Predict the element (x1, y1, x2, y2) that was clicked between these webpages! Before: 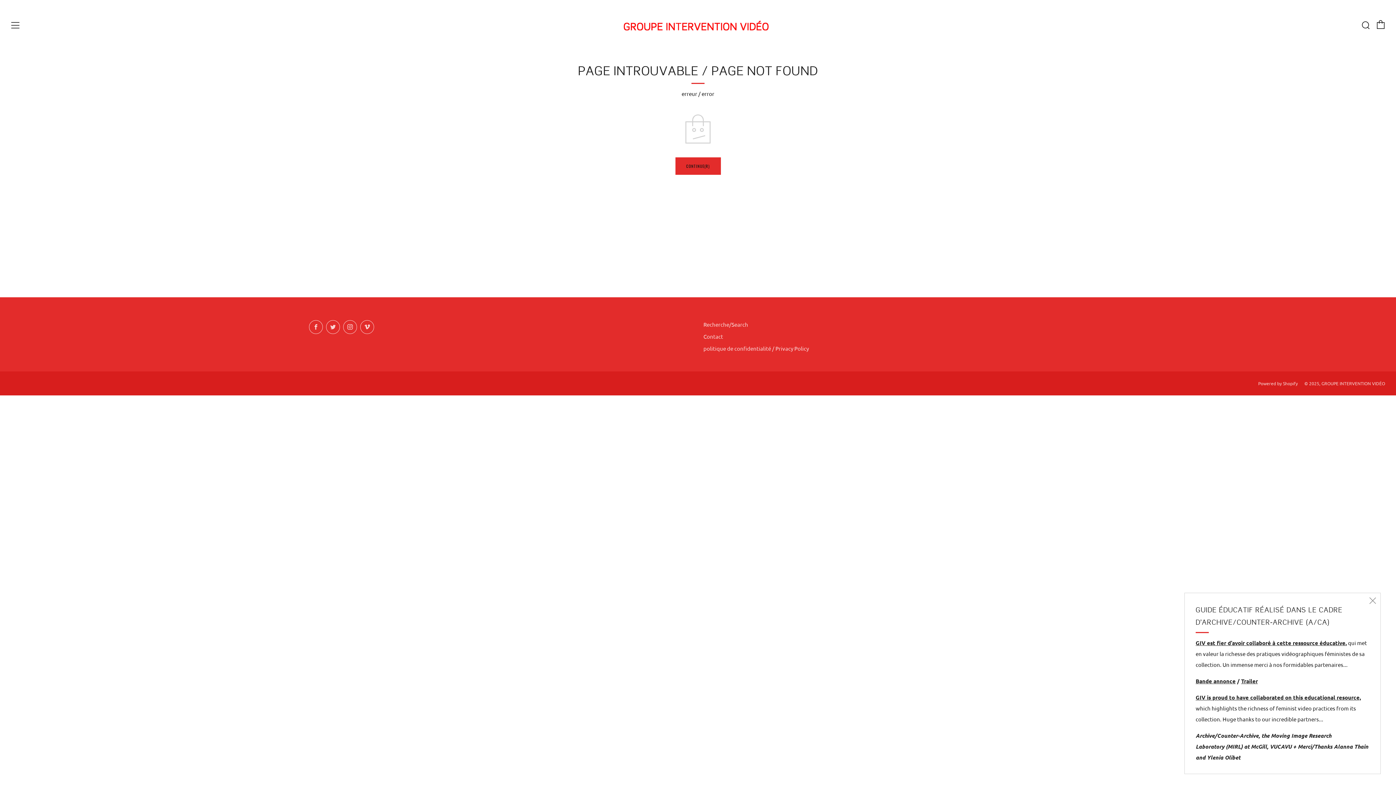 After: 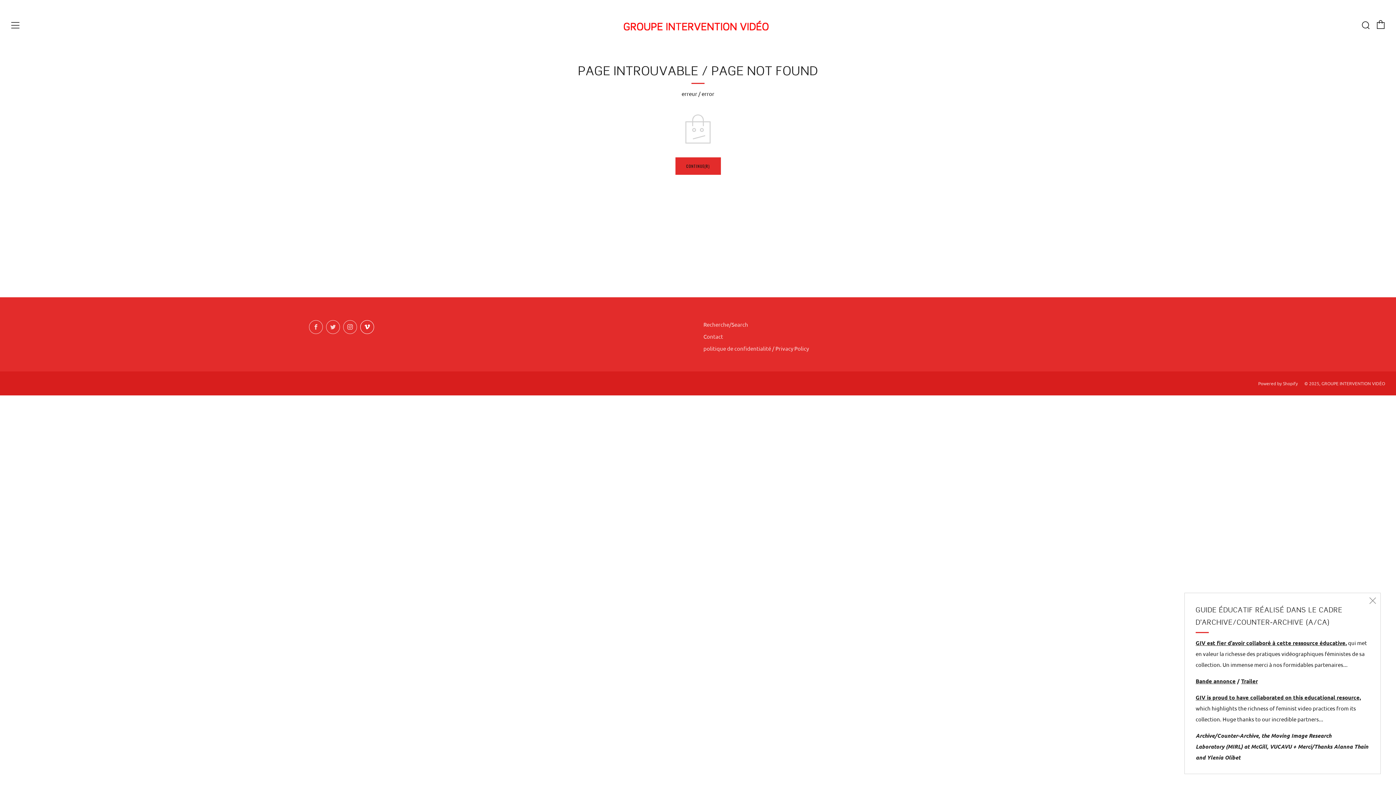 Action: label: 	
Vimeo bbox: (360, 320, 374, 334)